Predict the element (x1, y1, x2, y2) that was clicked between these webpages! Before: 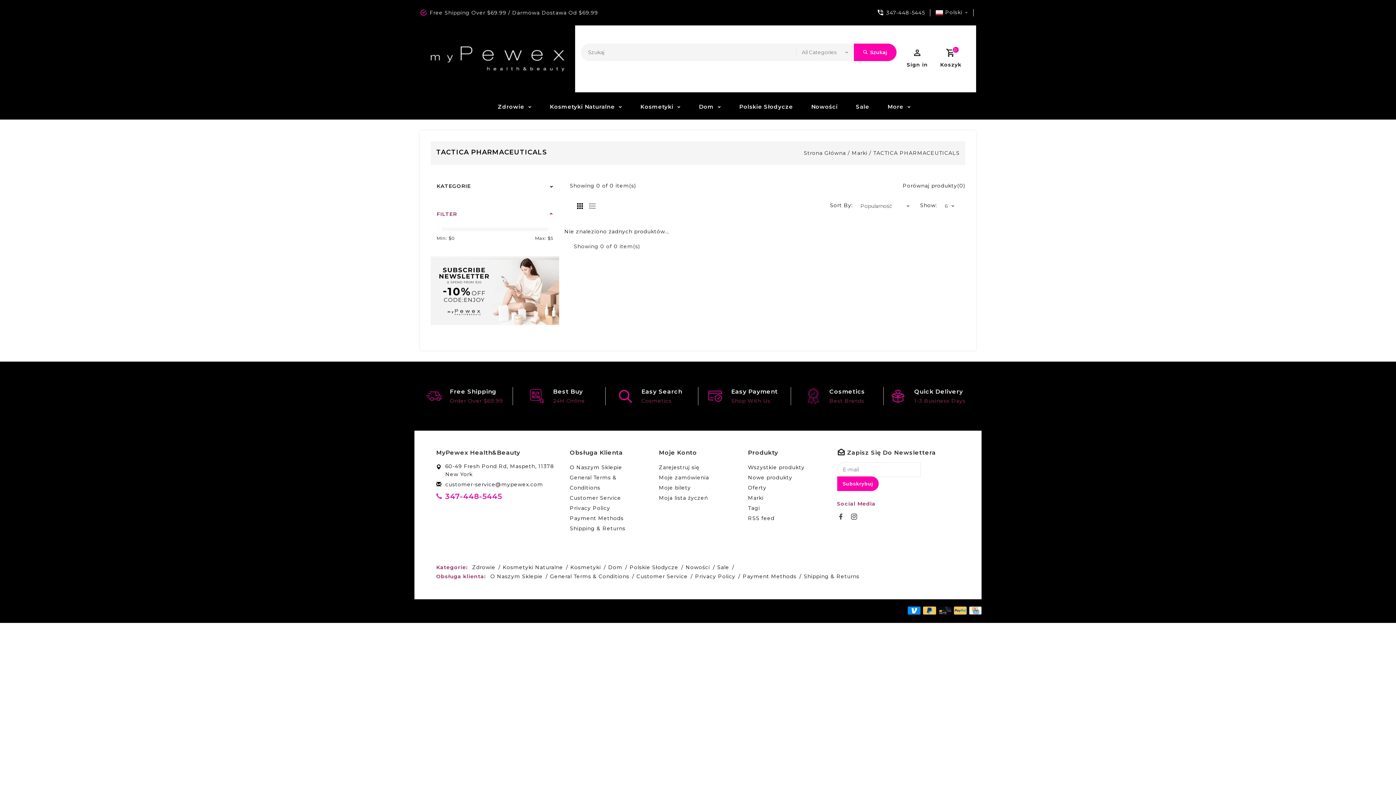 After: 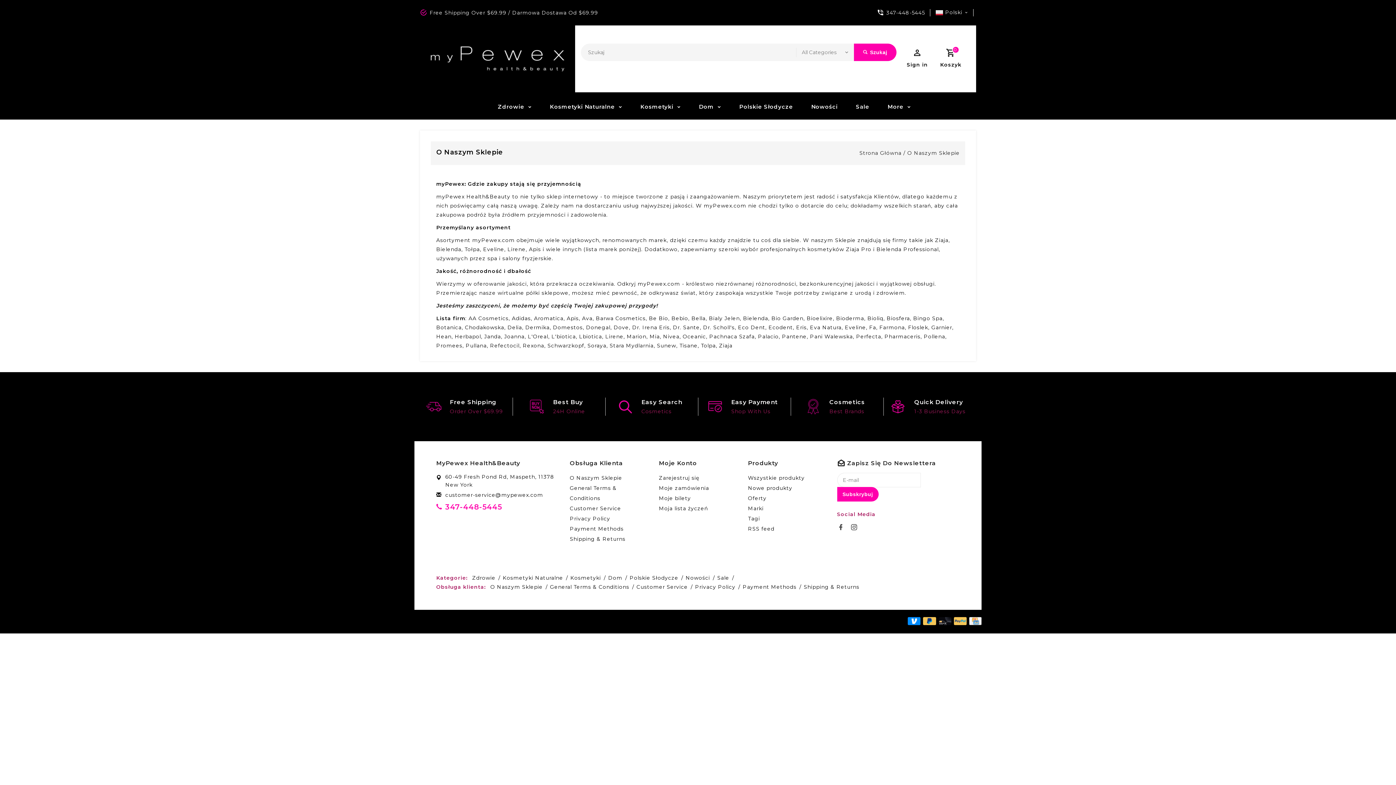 Action: bbox: (486, 572, 546, 581) label: O Naszym Sklepie